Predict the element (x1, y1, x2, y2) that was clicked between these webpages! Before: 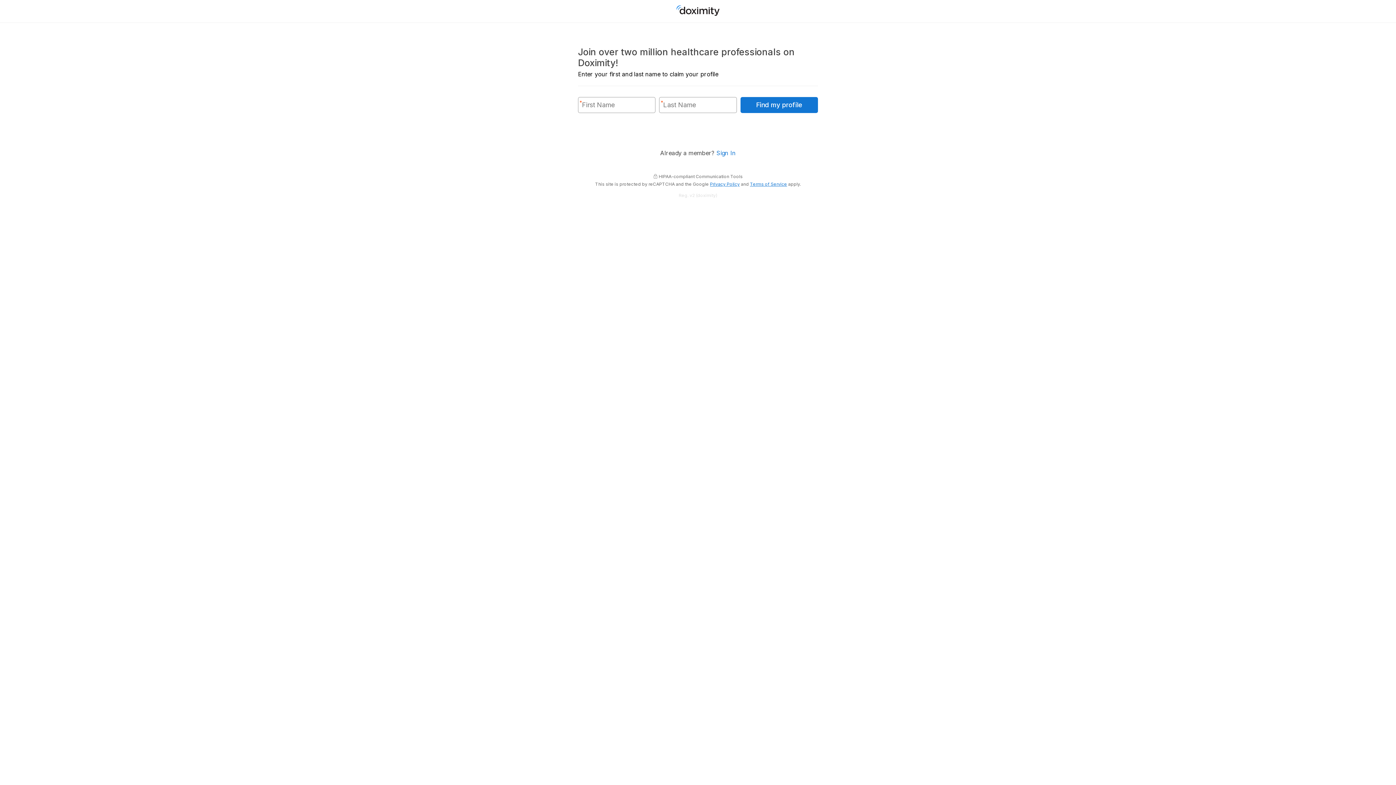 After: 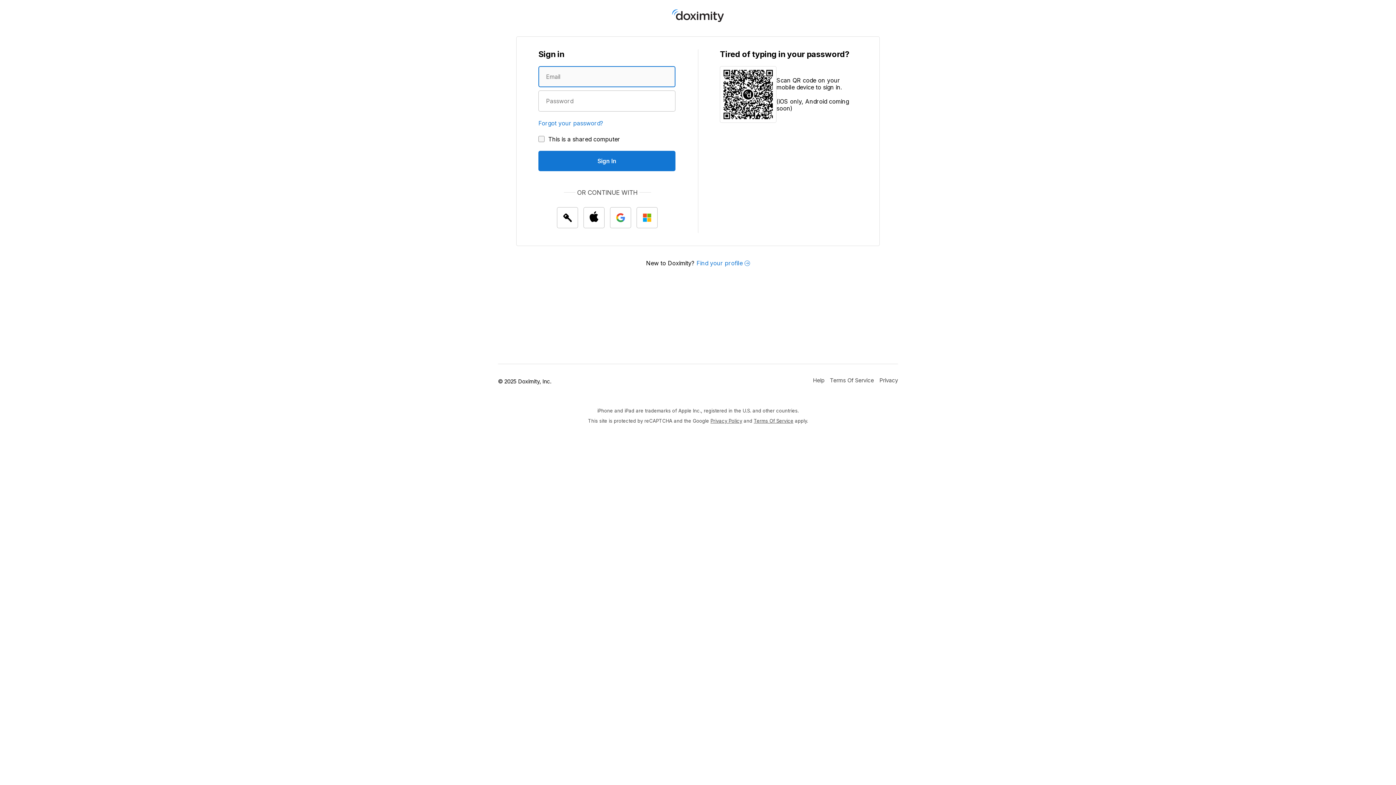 Action: label: Sign In bbox: (716, 149, 736, 156)